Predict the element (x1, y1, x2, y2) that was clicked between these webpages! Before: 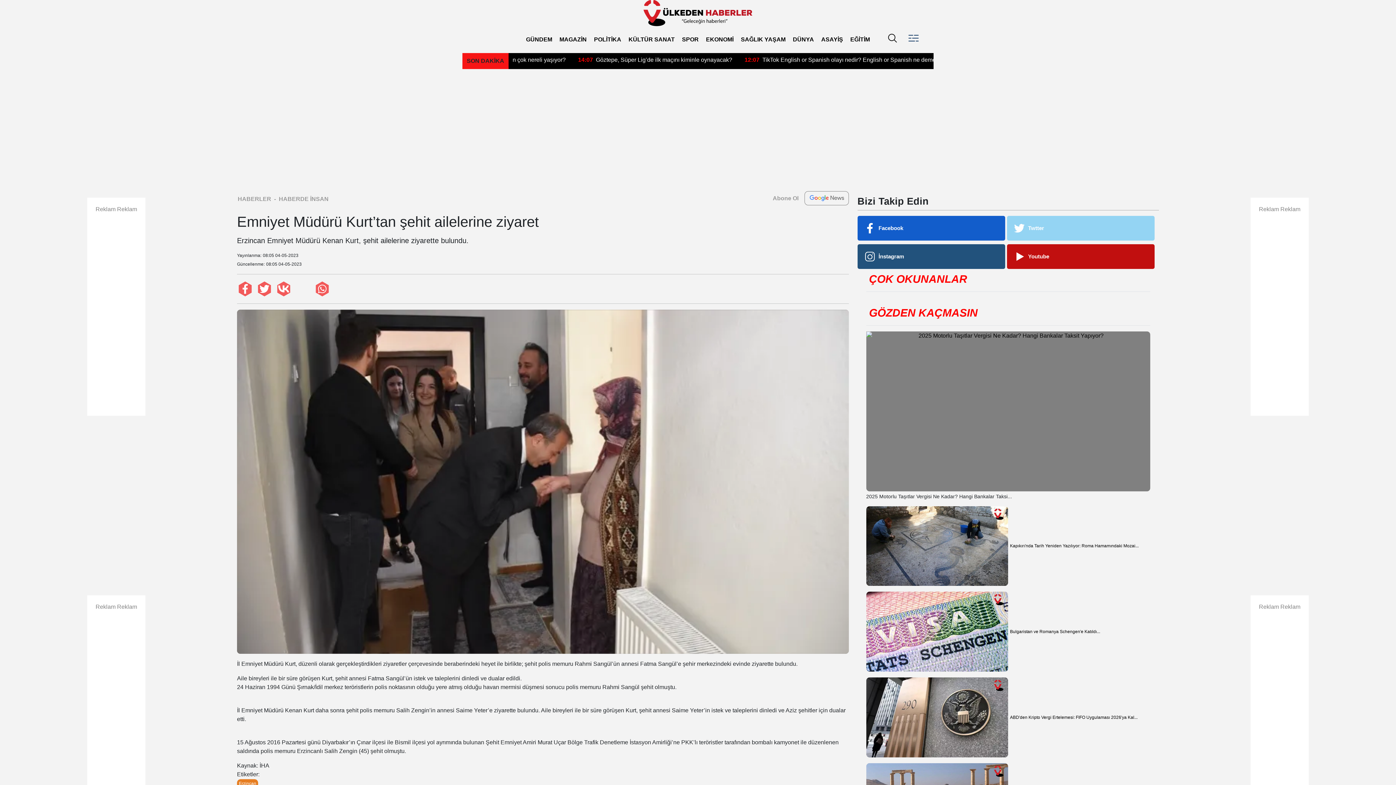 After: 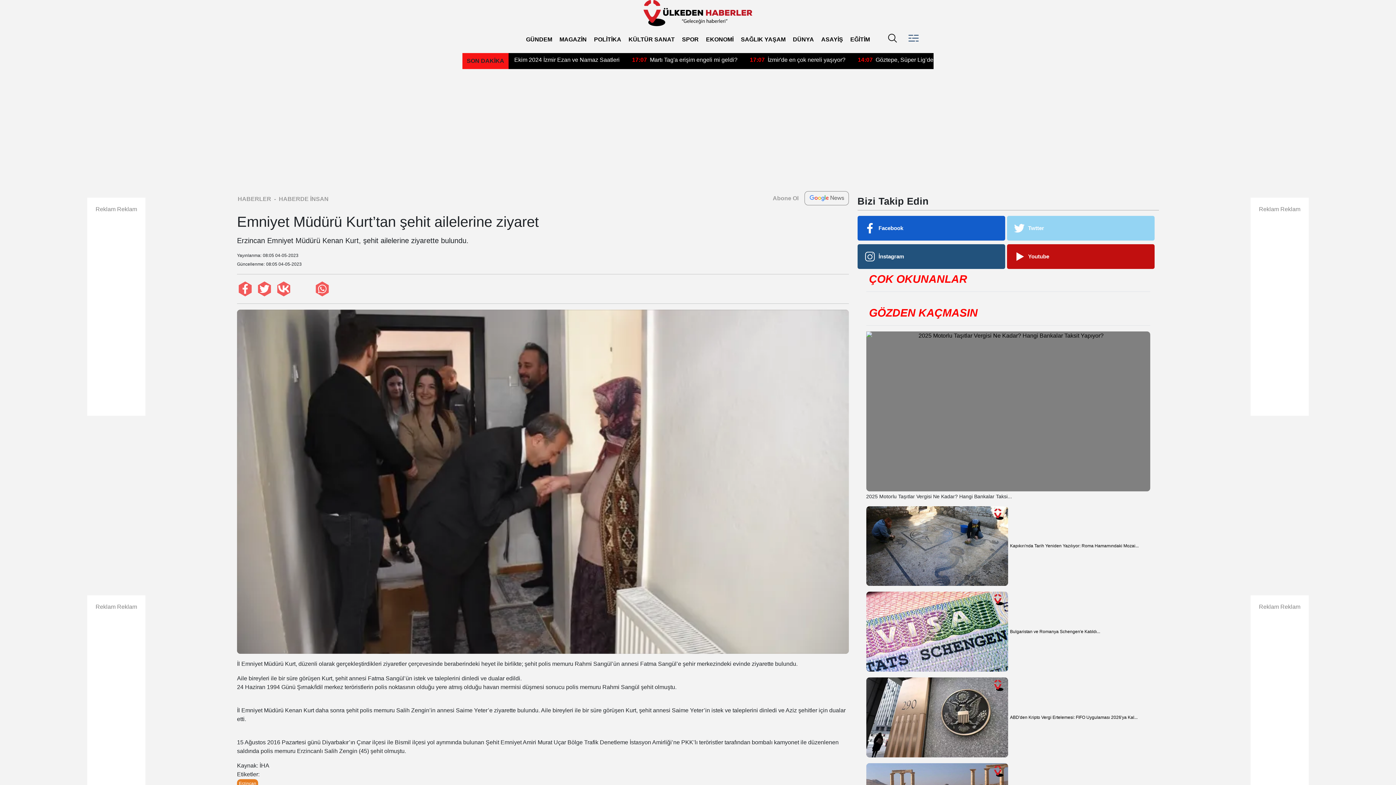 Action: bbox: (294, 280, 311, 297)